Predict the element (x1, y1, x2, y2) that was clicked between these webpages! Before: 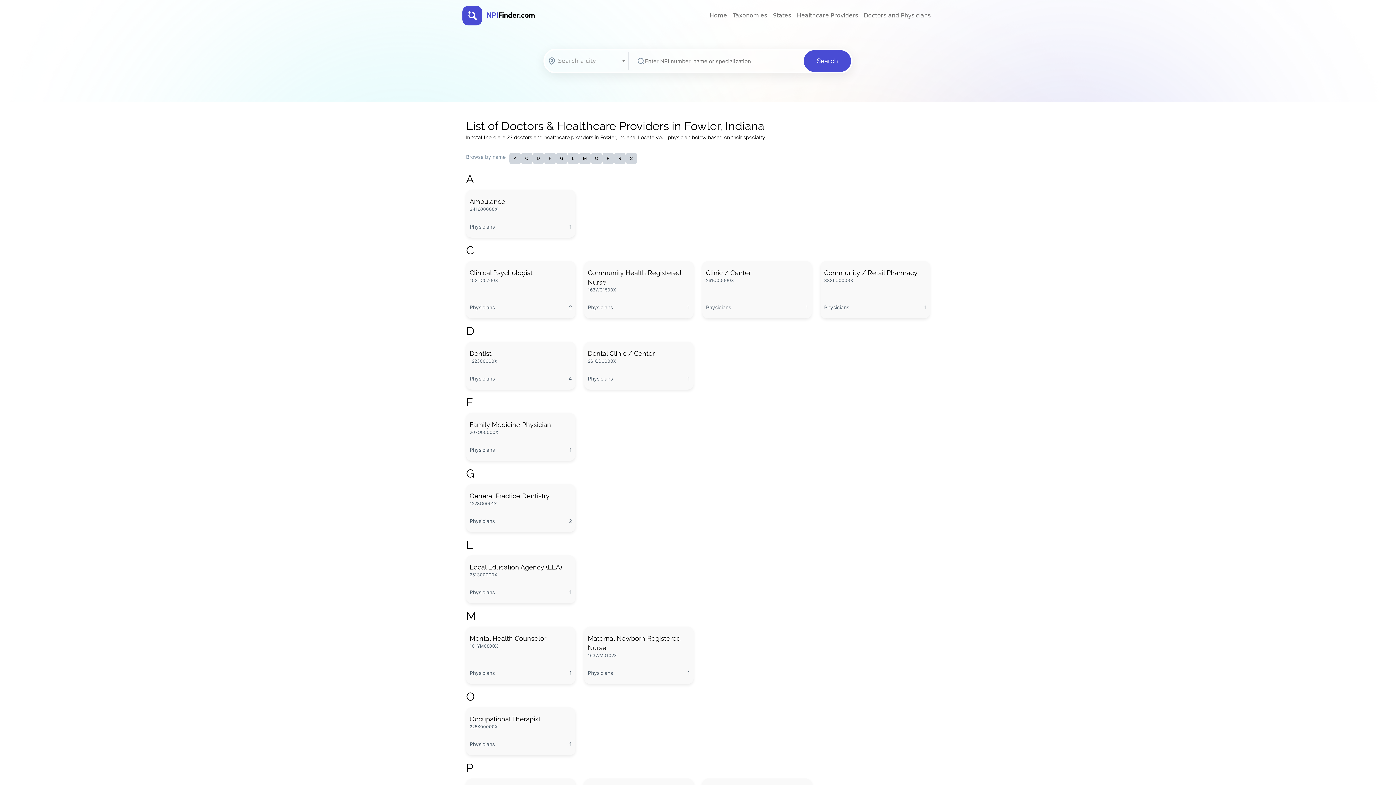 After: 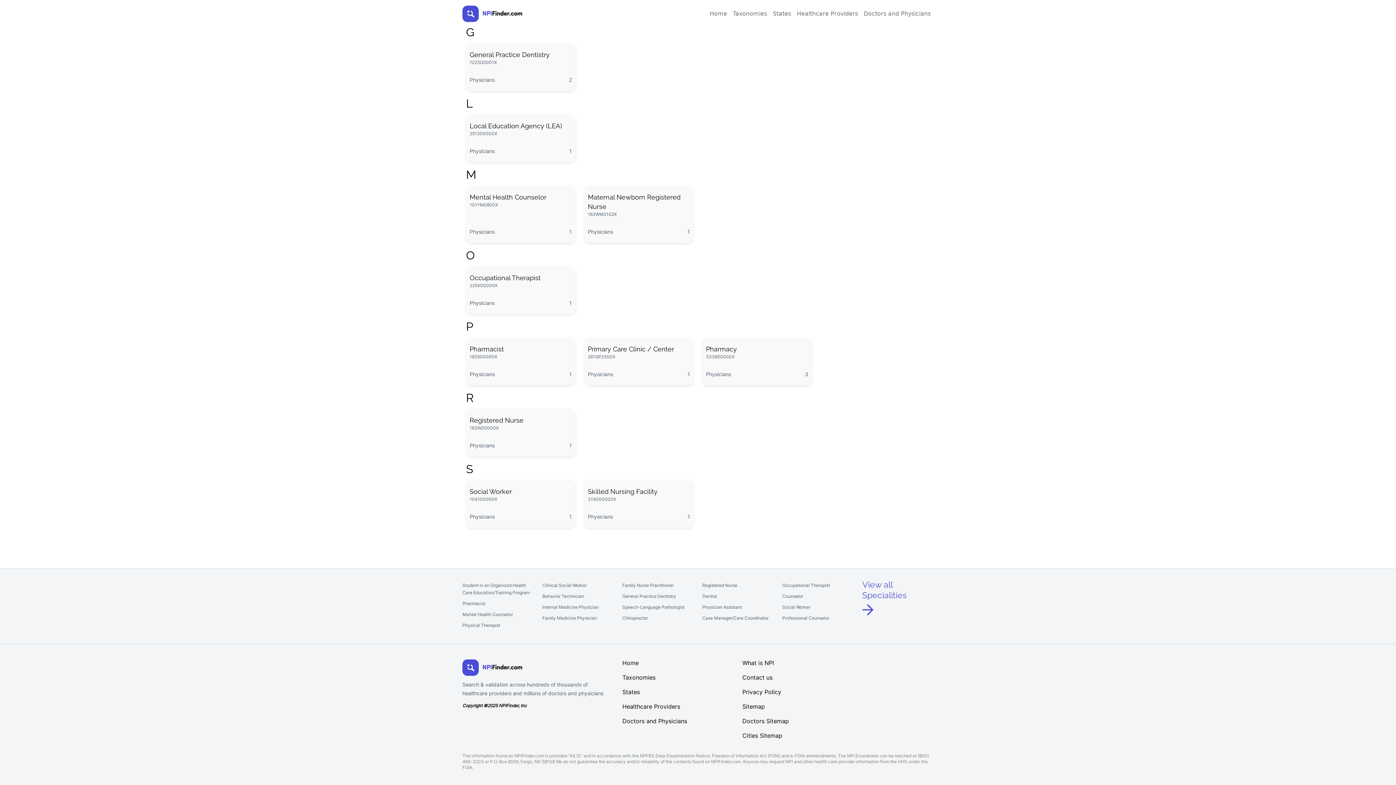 Action: label: P bbox: (602, 152, 614, 164)